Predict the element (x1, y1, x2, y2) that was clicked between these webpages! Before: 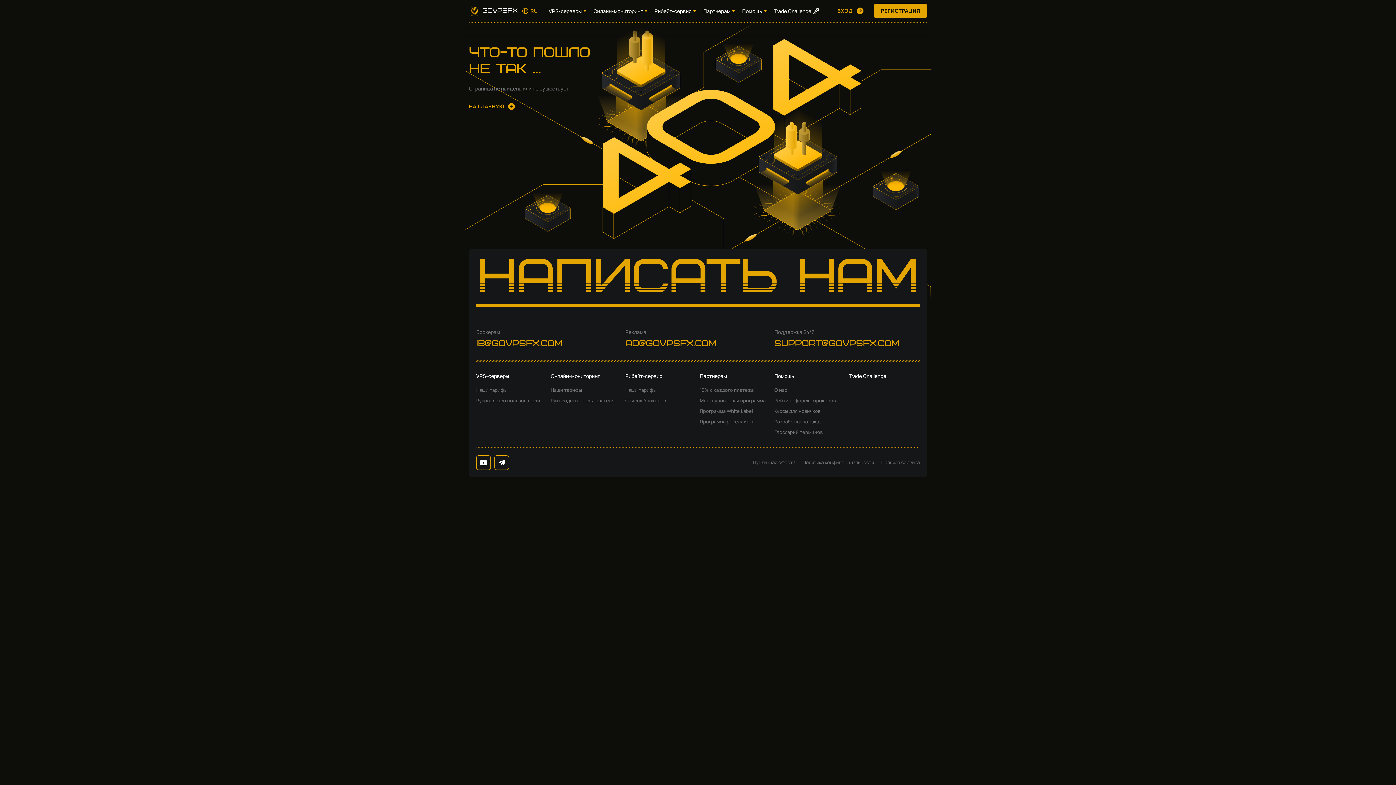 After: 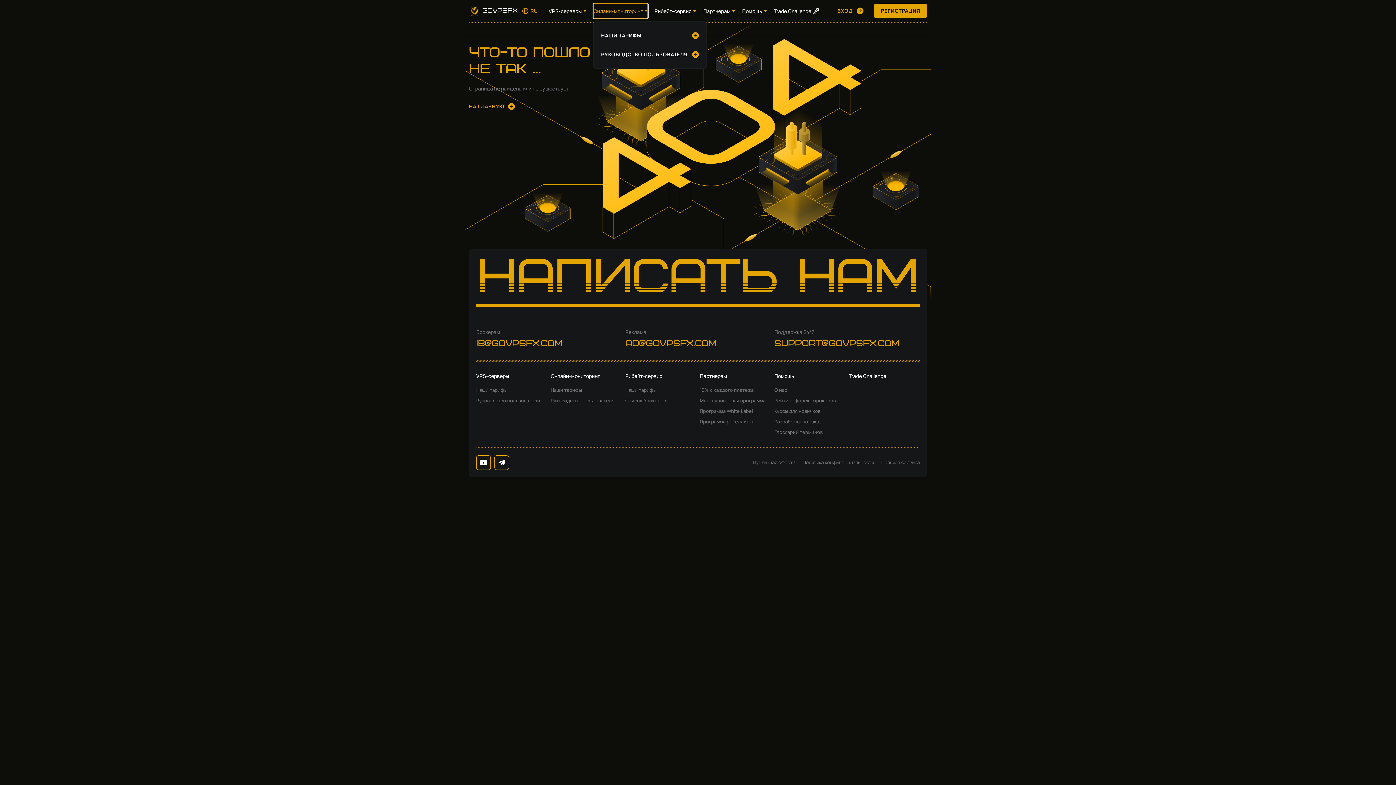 Action: bbox: (593, 3, 648, 18) label: Онлайн-мониторинг